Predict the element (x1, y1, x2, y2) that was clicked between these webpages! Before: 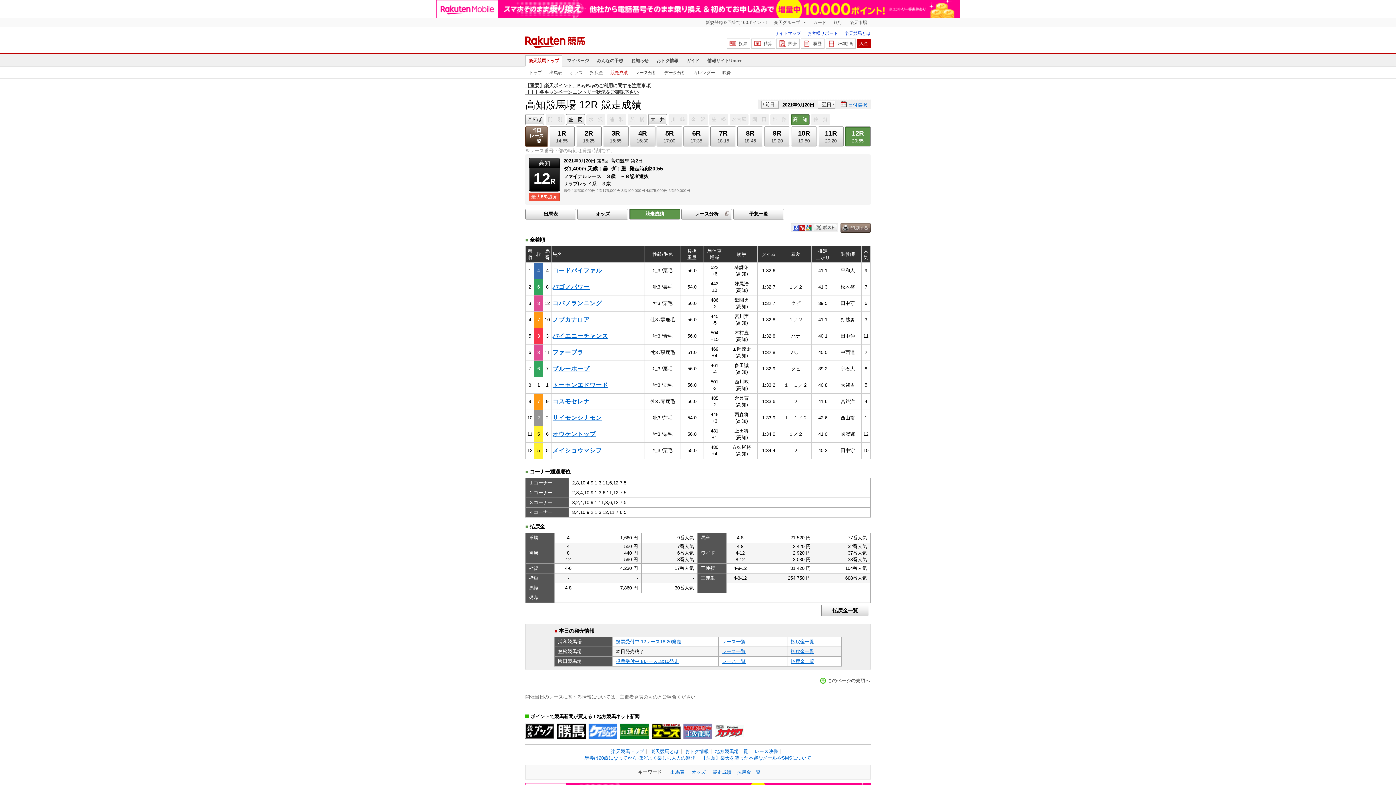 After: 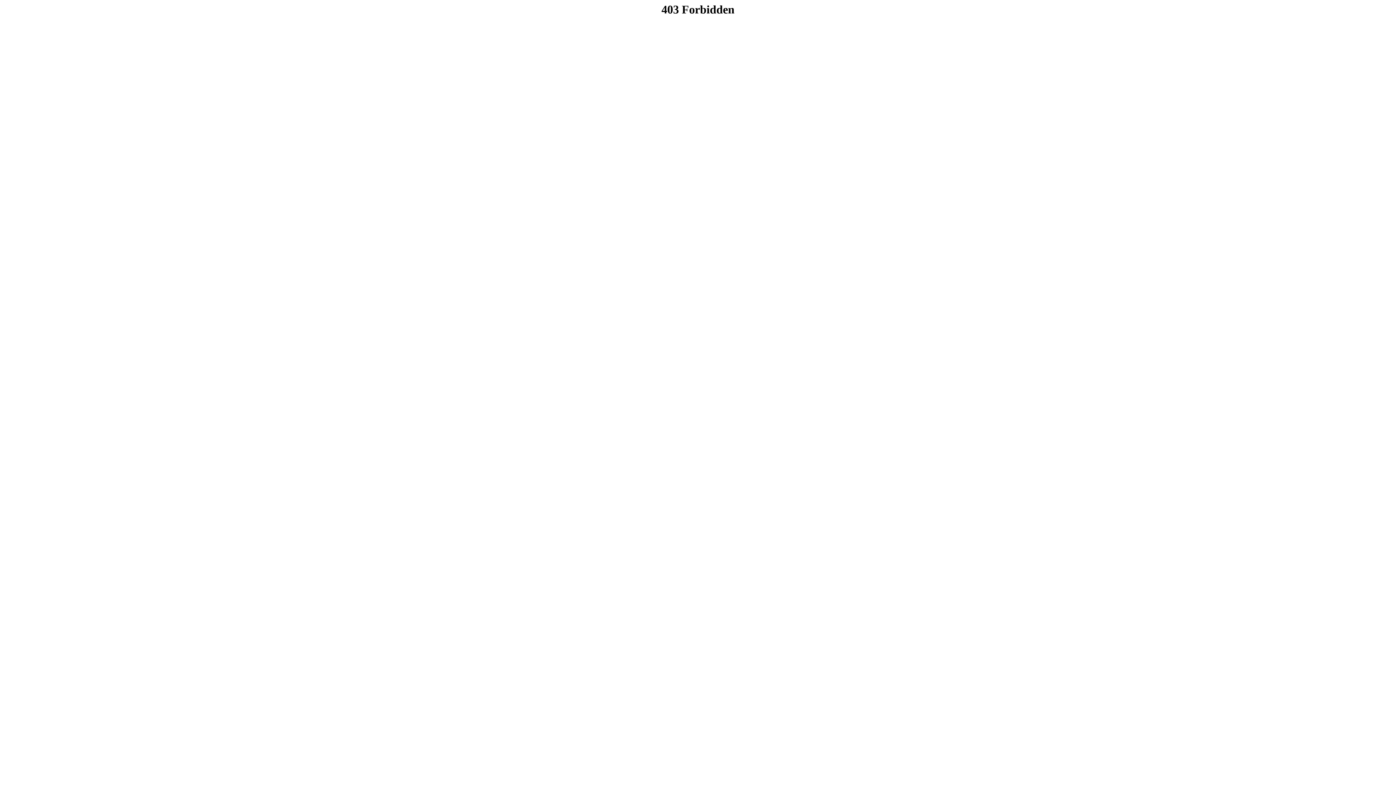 Action: label: 通信社 bbox: (620, 724, 649, 739)